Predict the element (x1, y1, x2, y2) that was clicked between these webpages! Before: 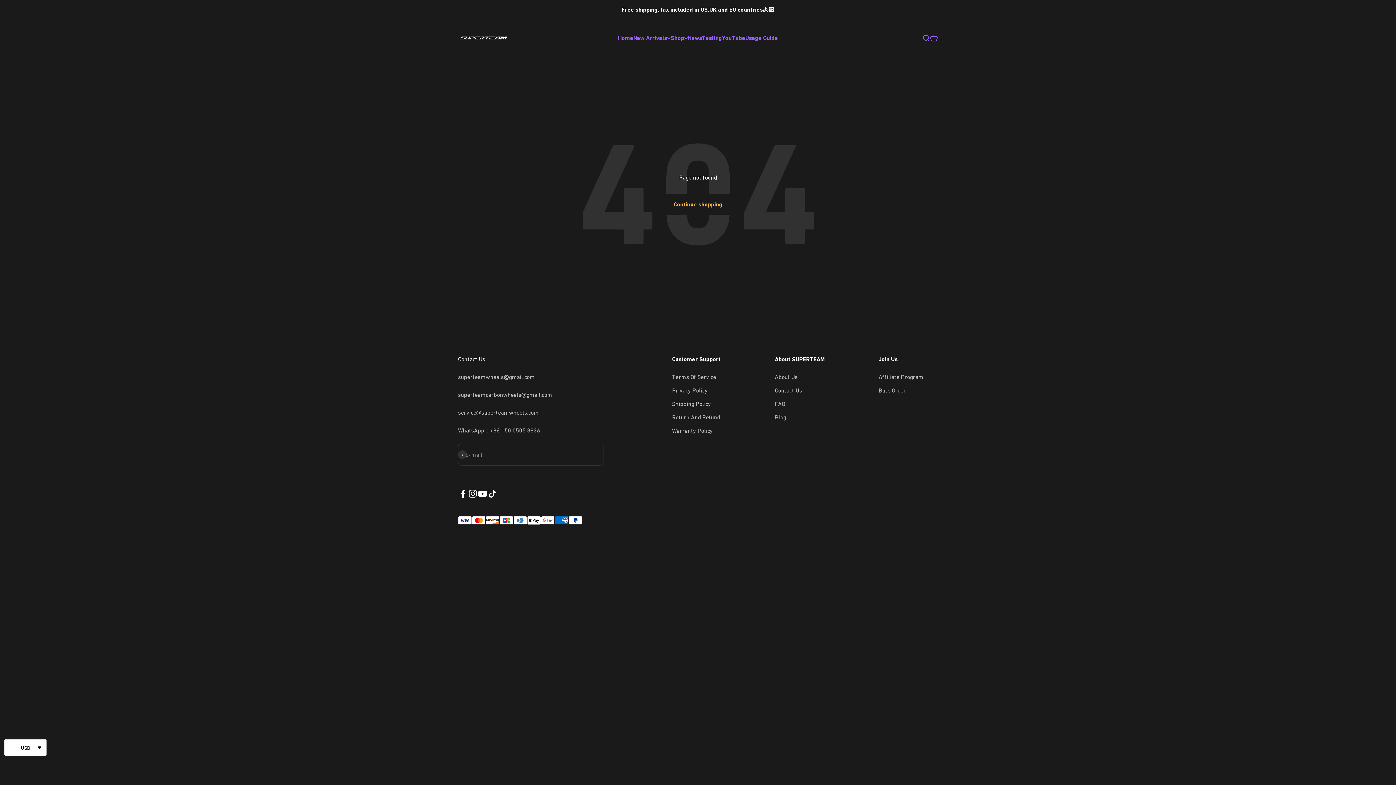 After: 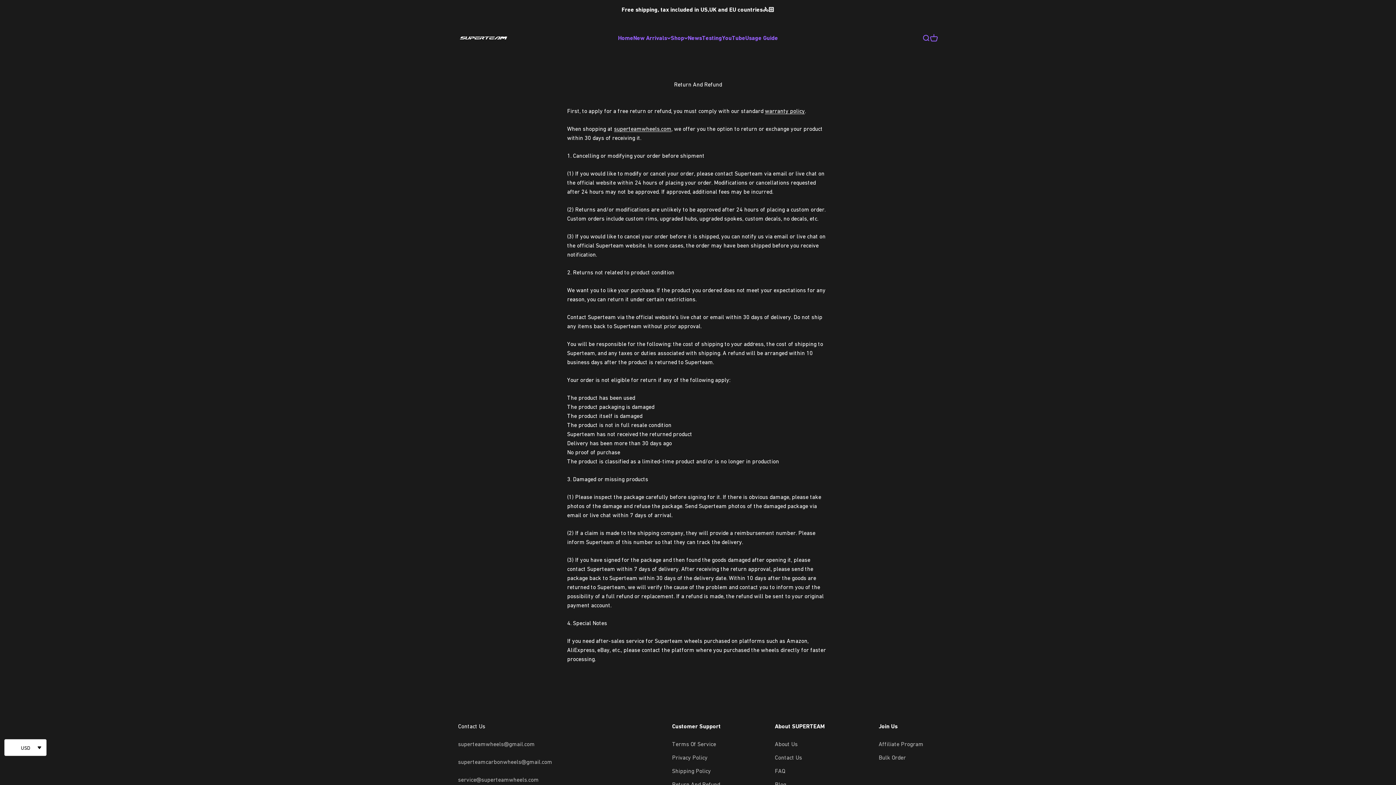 Action: label: Return And Refund bbox: (672, 413, 720, 422)